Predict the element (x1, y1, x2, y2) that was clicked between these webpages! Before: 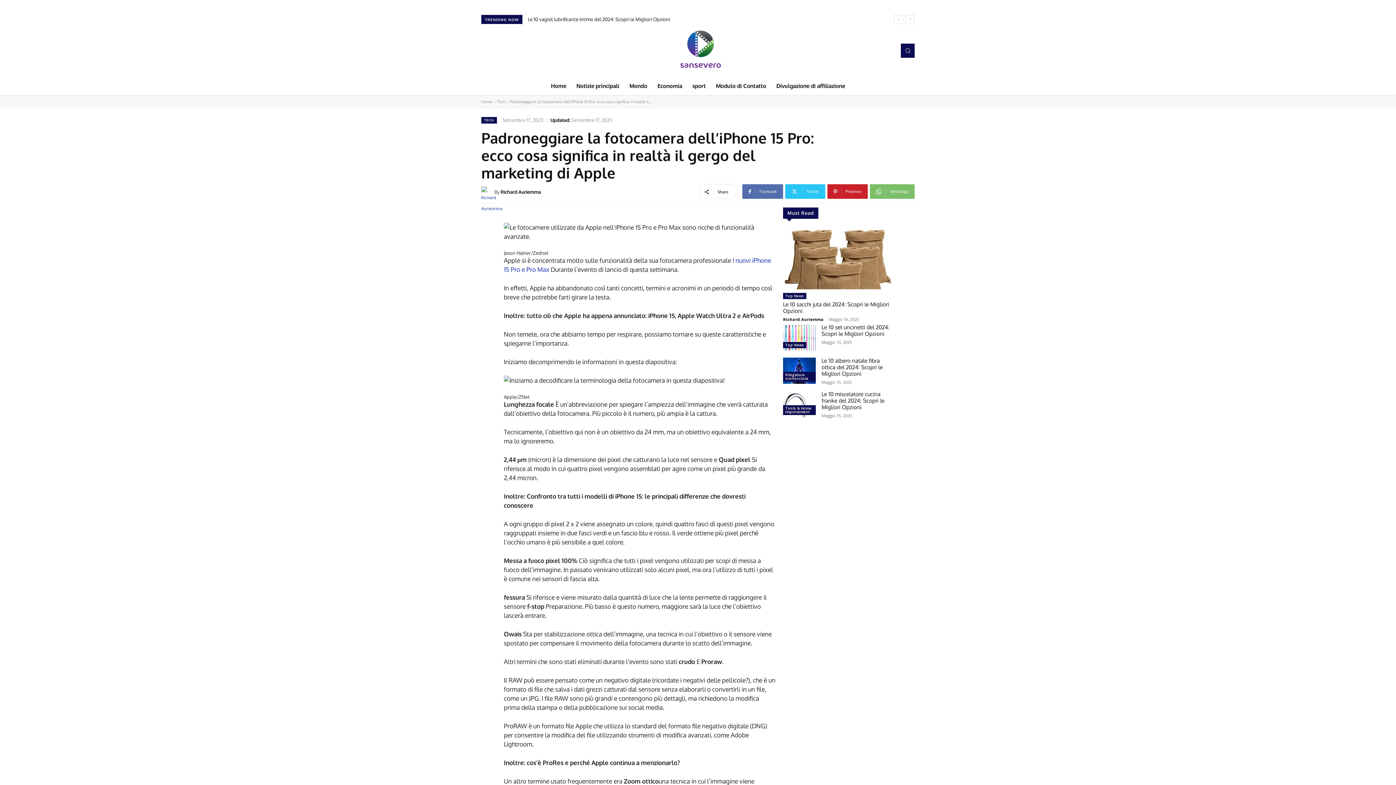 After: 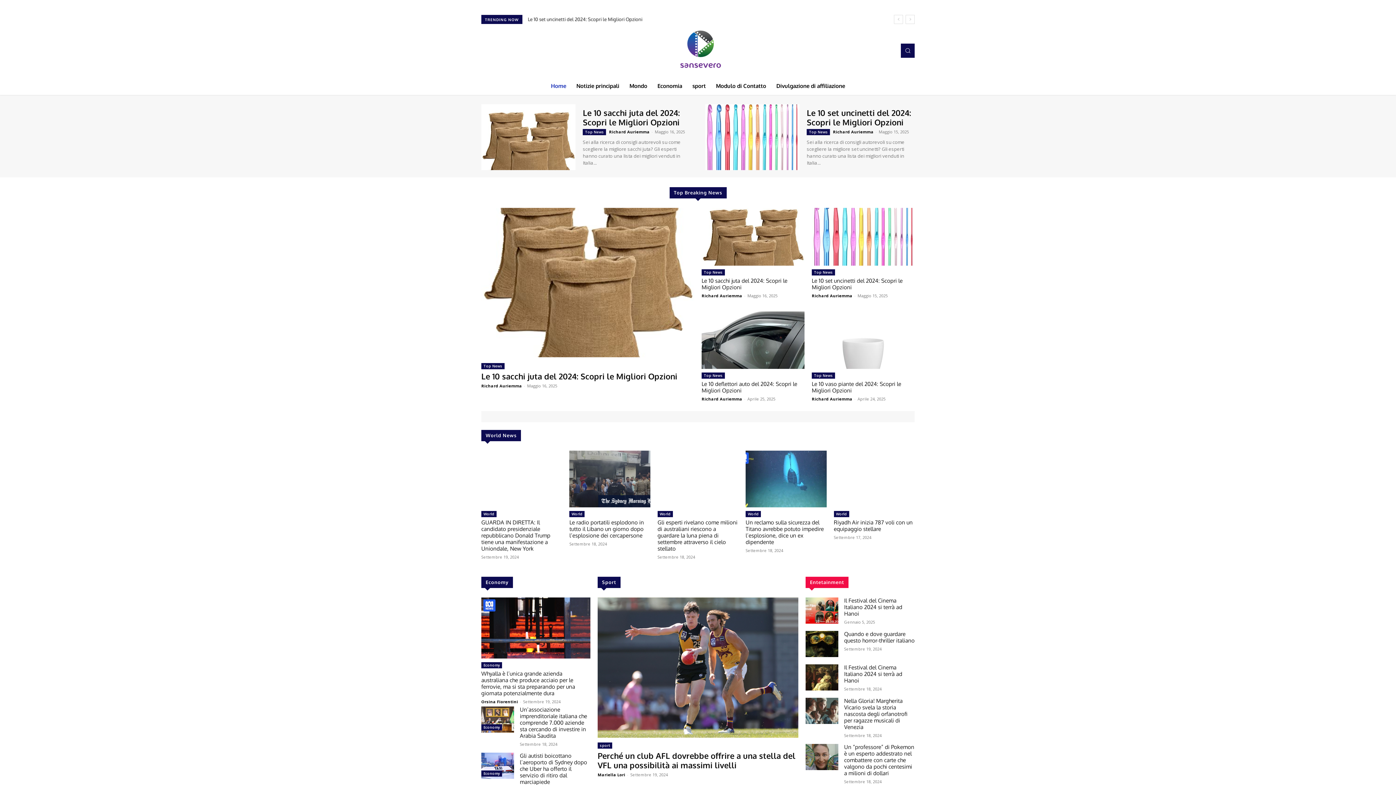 Action: bbox: (481, 186, 494, 197)